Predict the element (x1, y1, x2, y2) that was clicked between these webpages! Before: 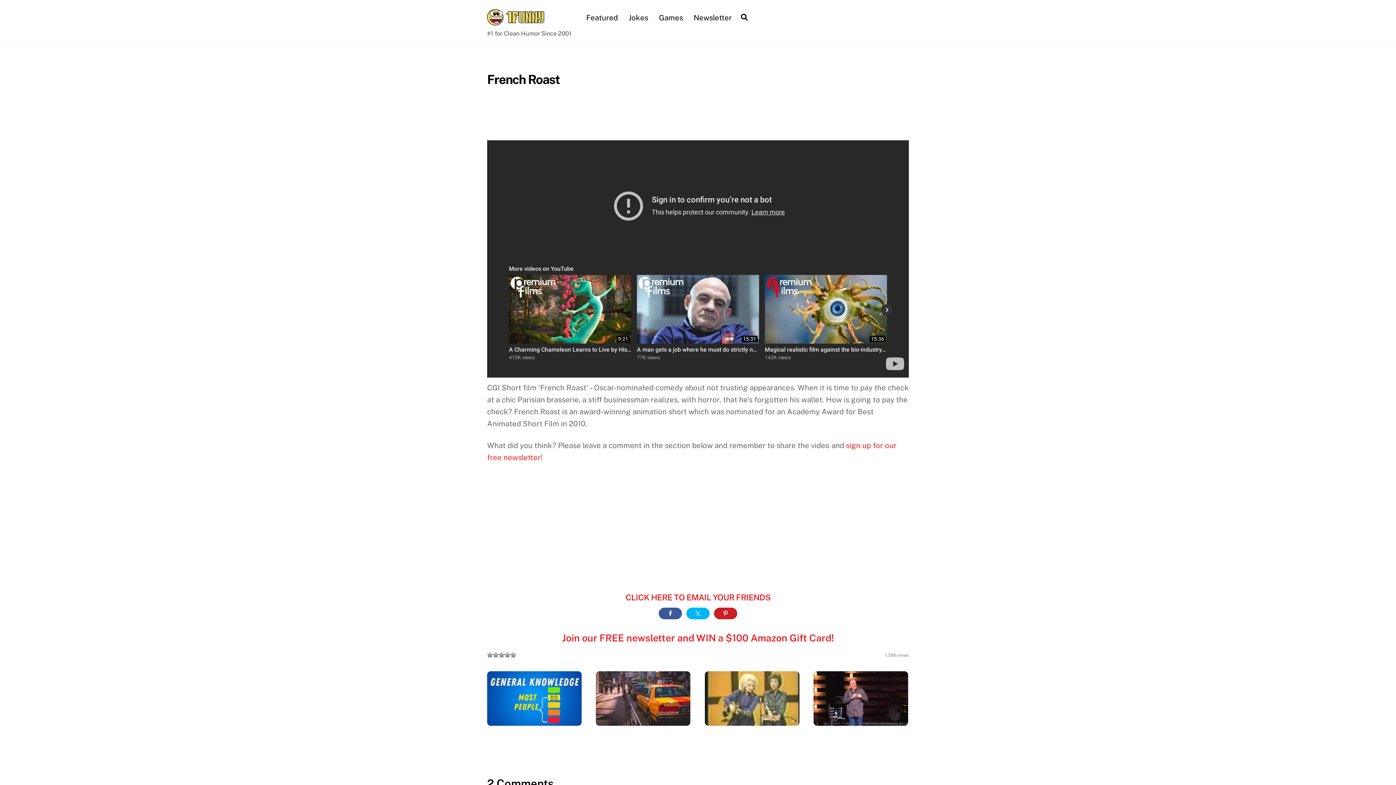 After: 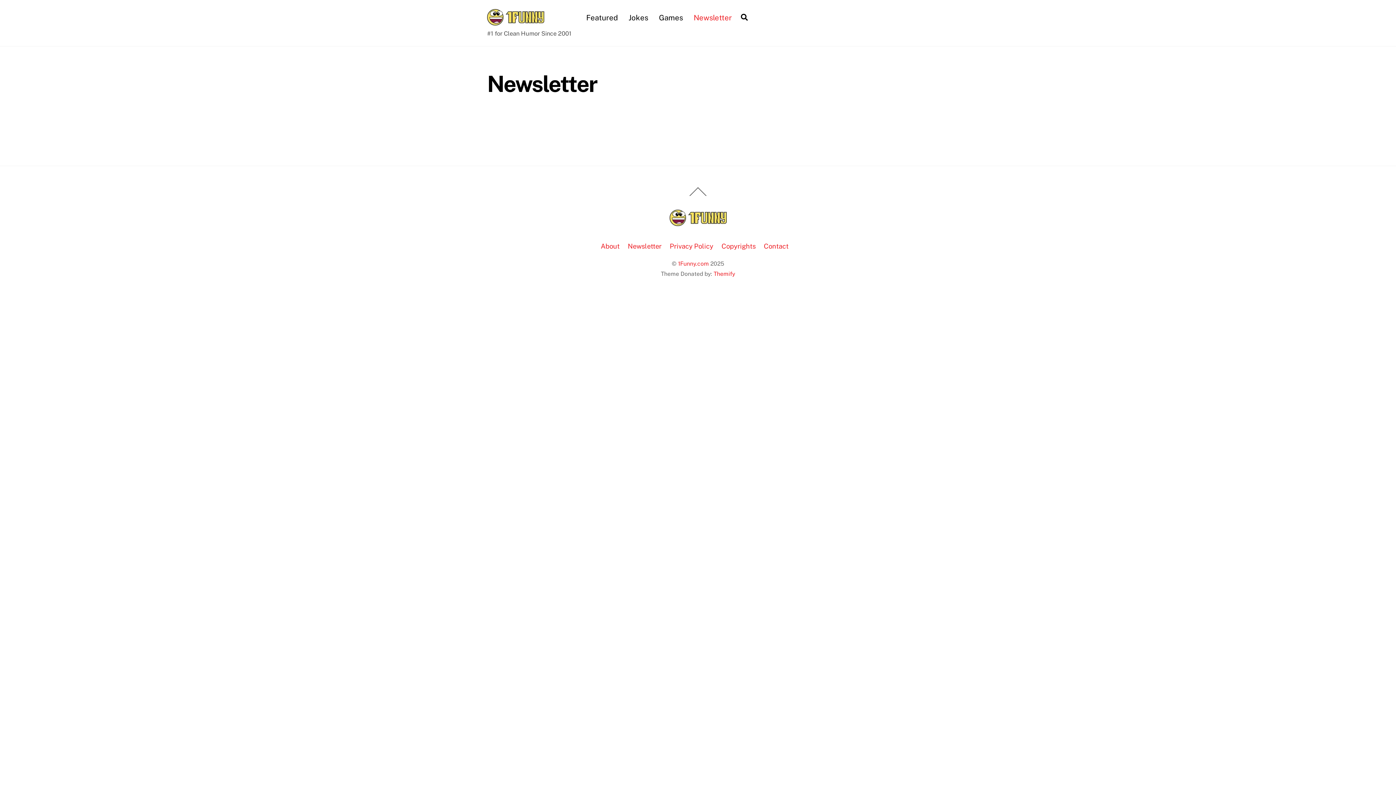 Action: label: Newsletter bbox: (689, 7, 736, 28)